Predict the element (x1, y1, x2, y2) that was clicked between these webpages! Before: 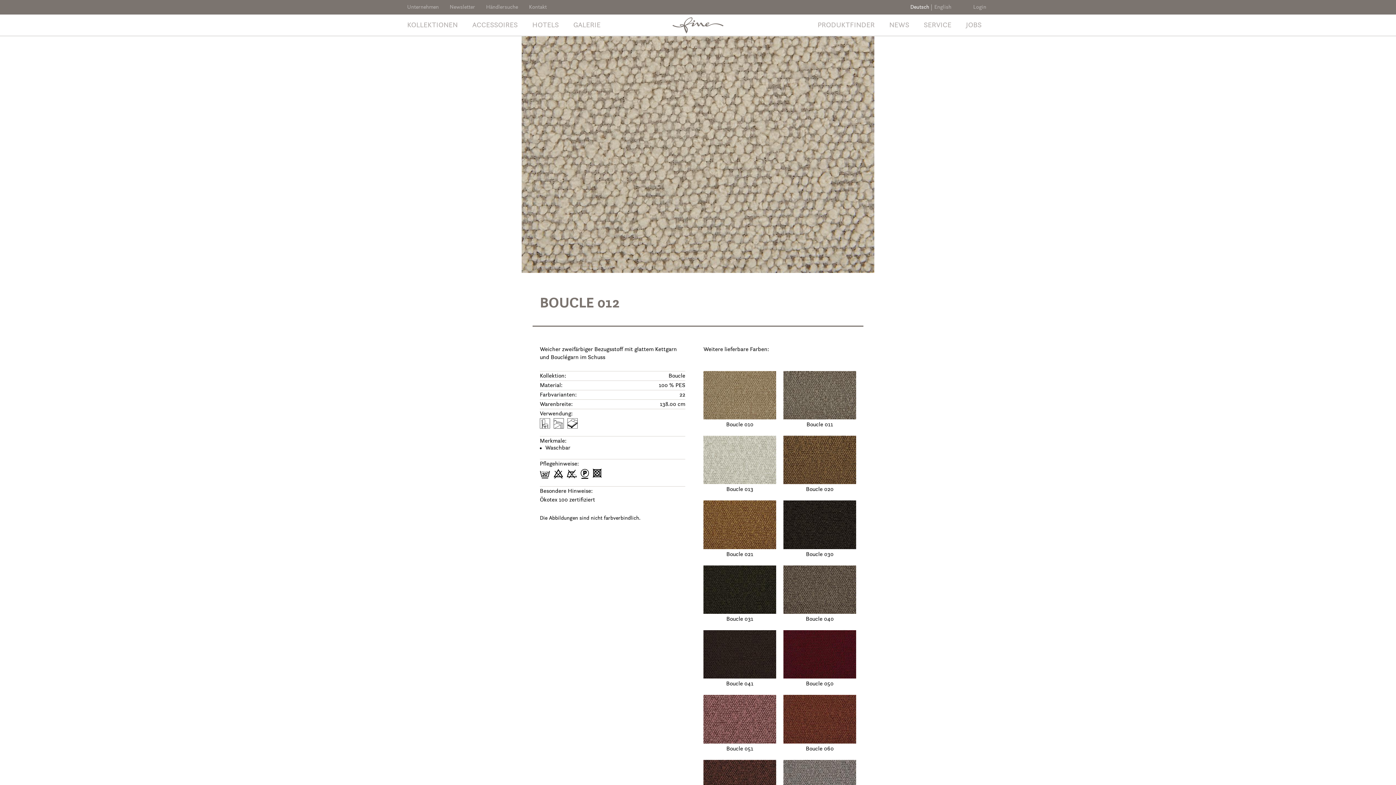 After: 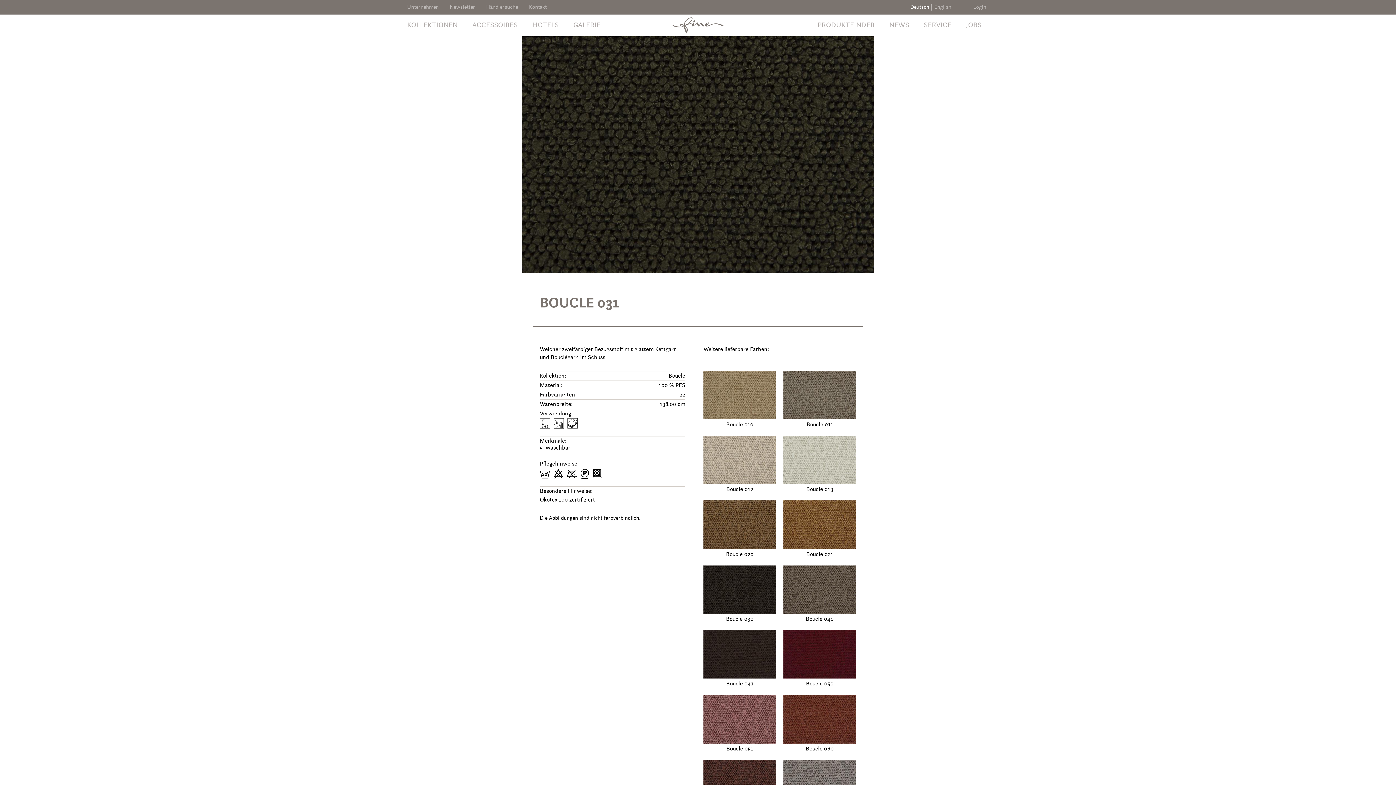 Action: bbox: (703, 565, 776, 614)